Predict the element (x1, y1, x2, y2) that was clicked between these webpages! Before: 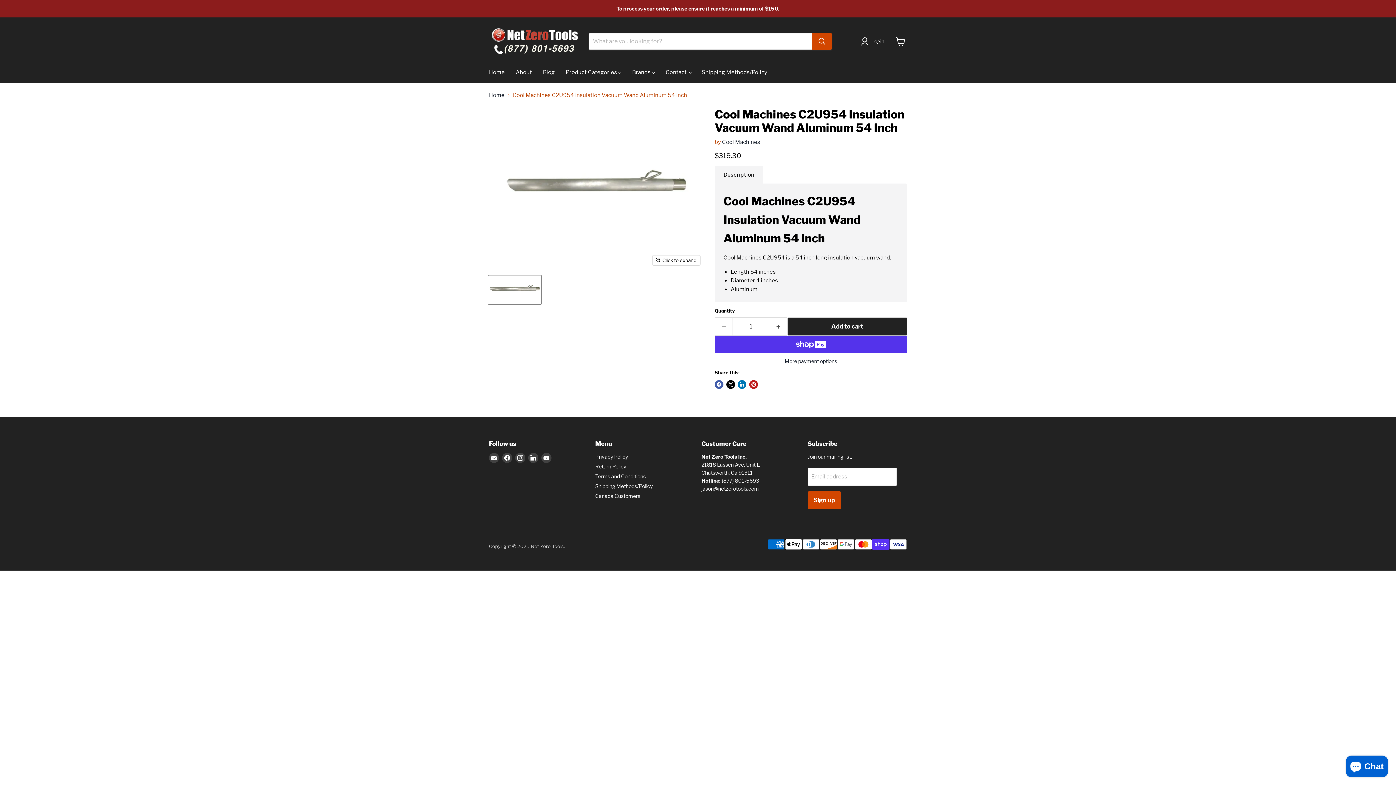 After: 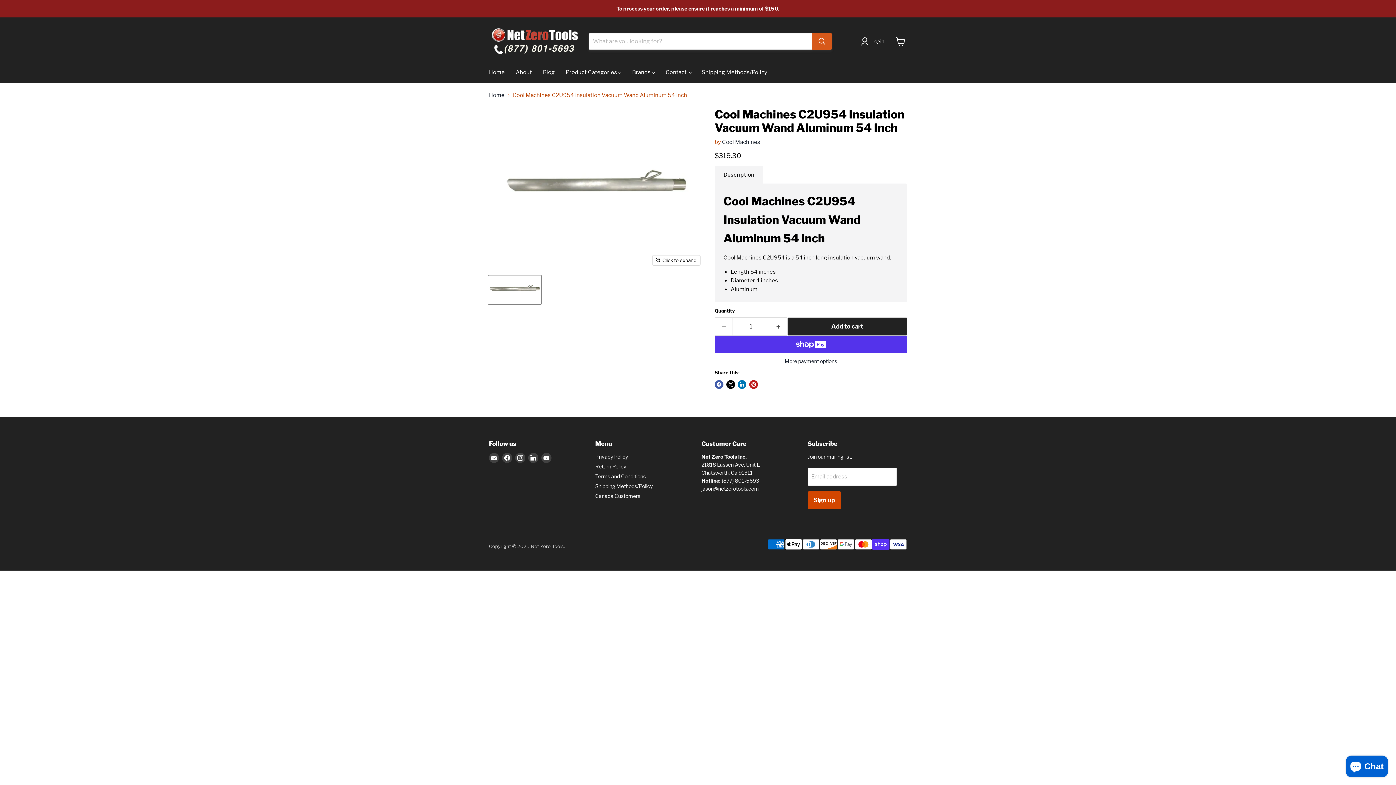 Action: label: Search bbox: (812, 33, 832, 49)